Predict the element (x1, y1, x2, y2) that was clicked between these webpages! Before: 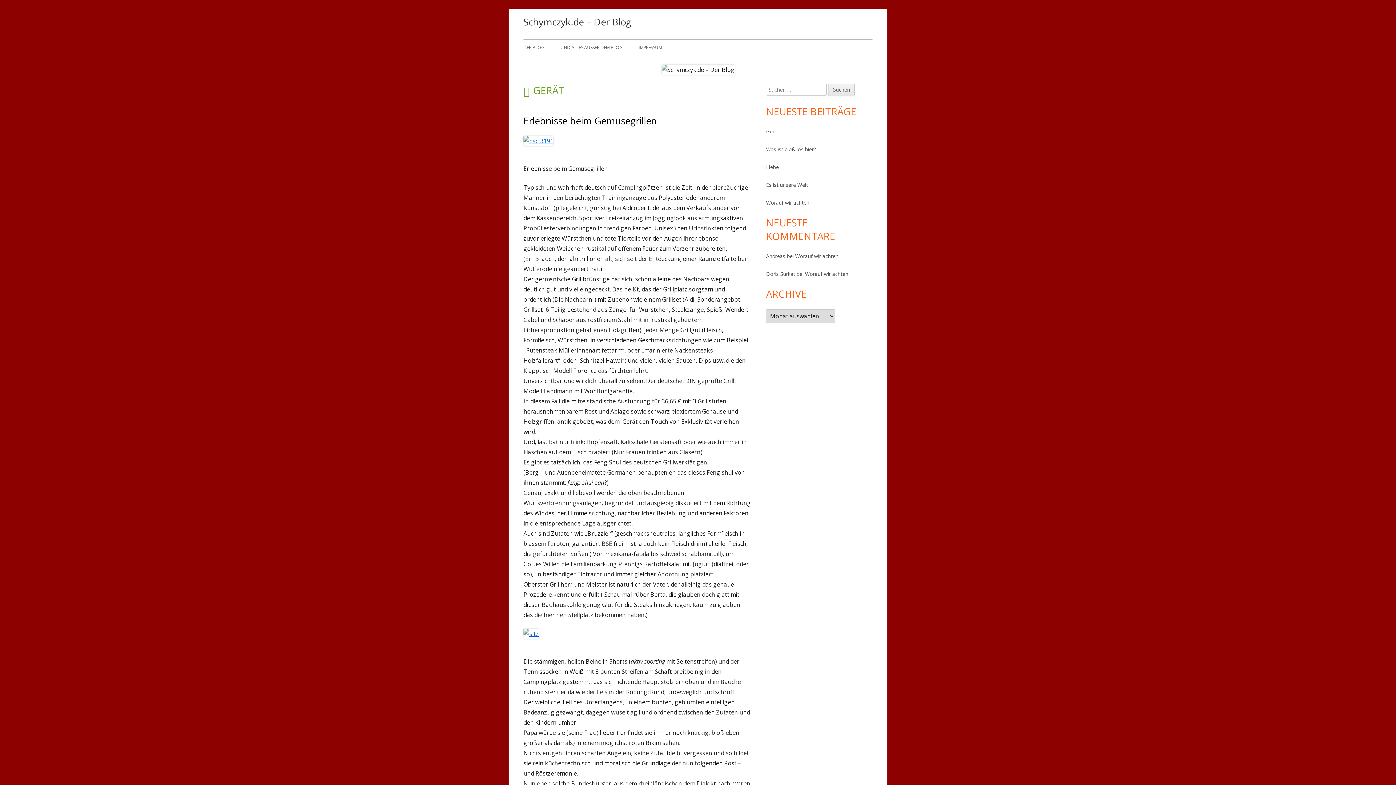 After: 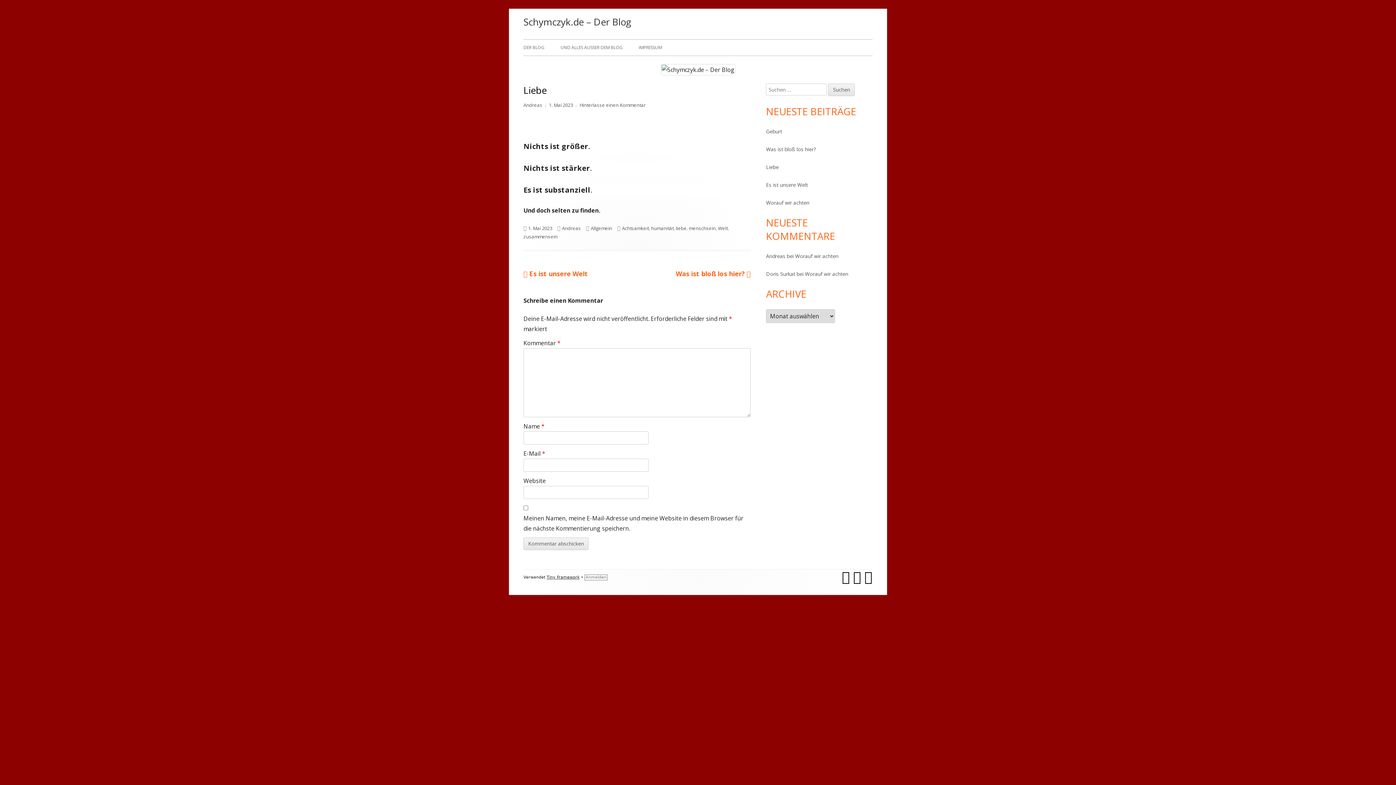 Action: label: Liebe bbox: (766, 163, 778, 170)